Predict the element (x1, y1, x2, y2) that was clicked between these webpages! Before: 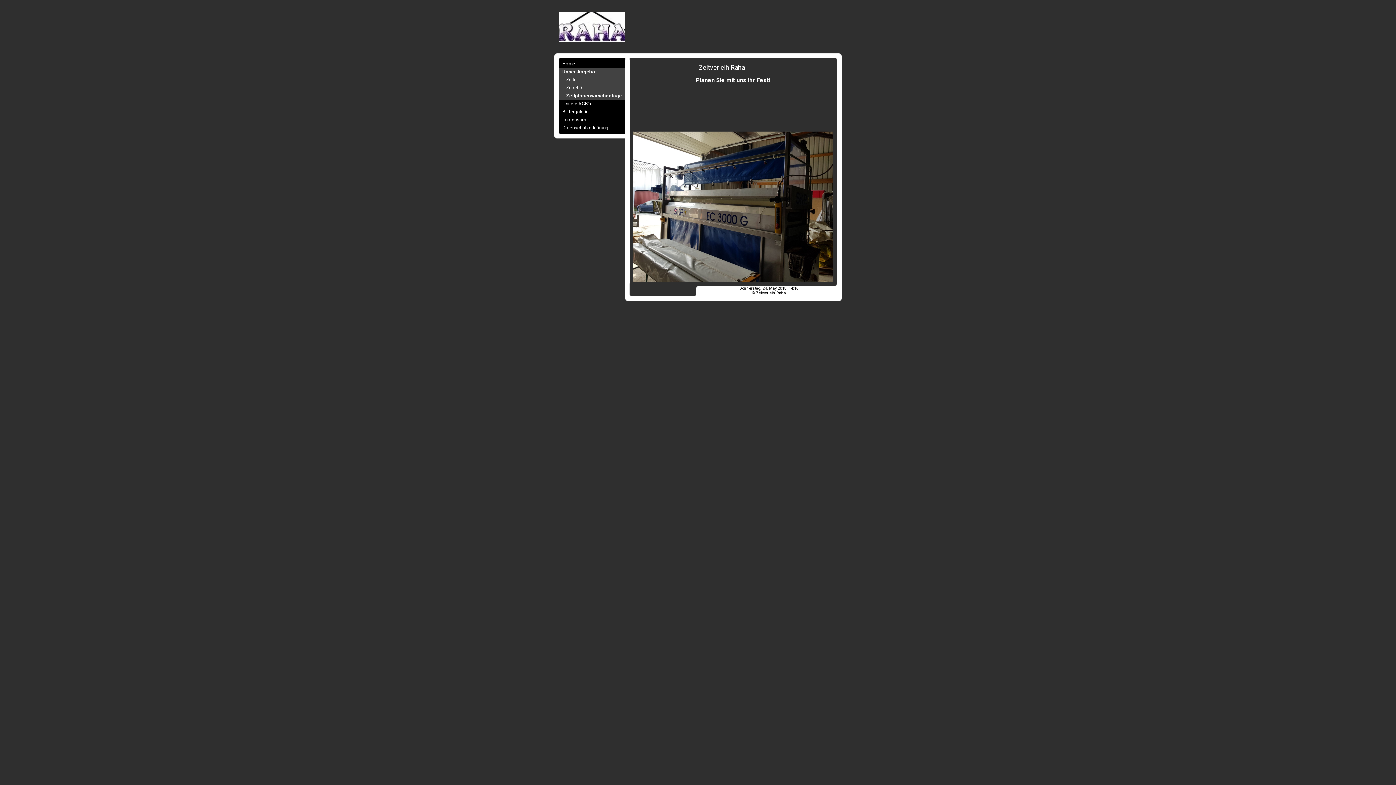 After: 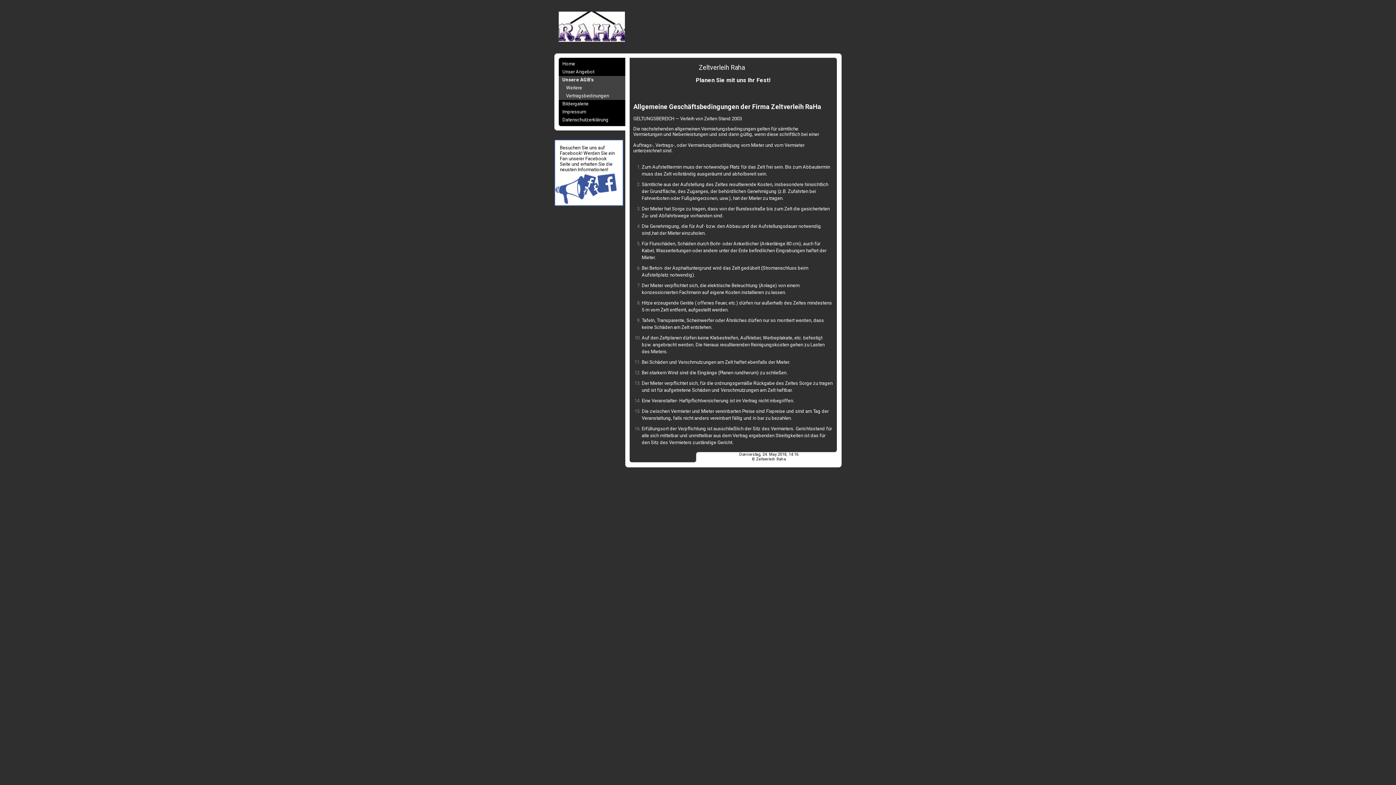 Action: bbox: (558, 100, 625, 108) label: Unsere AGB's